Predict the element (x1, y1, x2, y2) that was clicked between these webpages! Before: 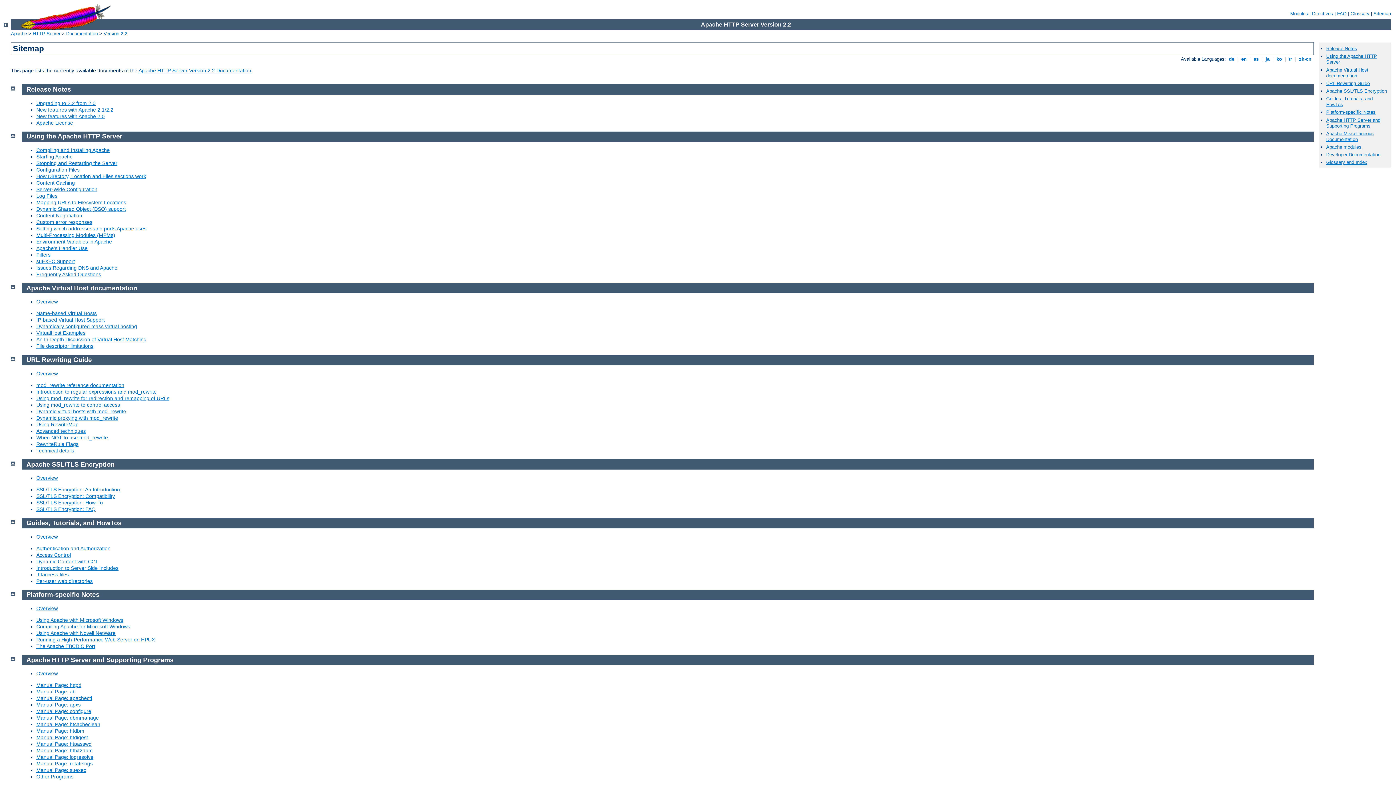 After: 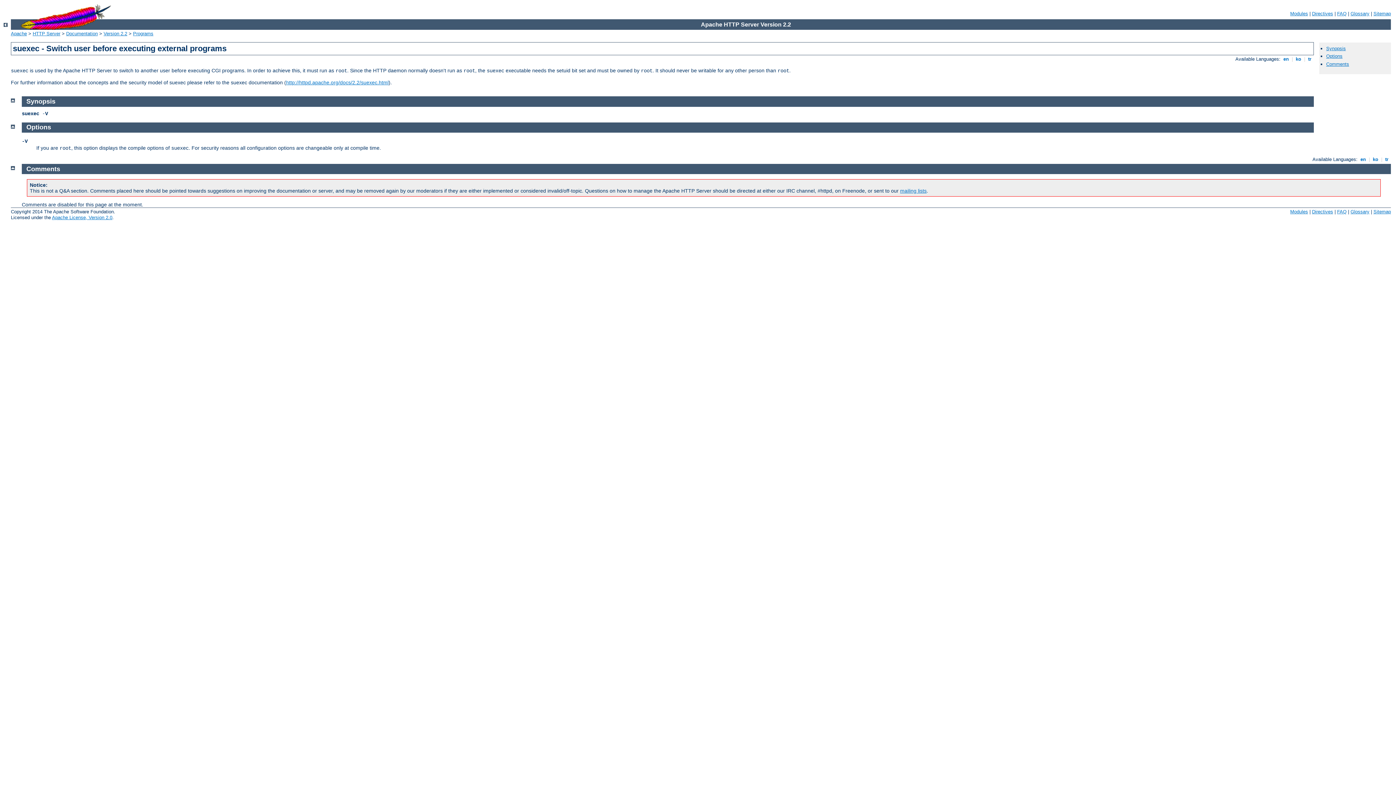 Action: label: Manual Page: suexec bbox: (36, 767, 86, 773)